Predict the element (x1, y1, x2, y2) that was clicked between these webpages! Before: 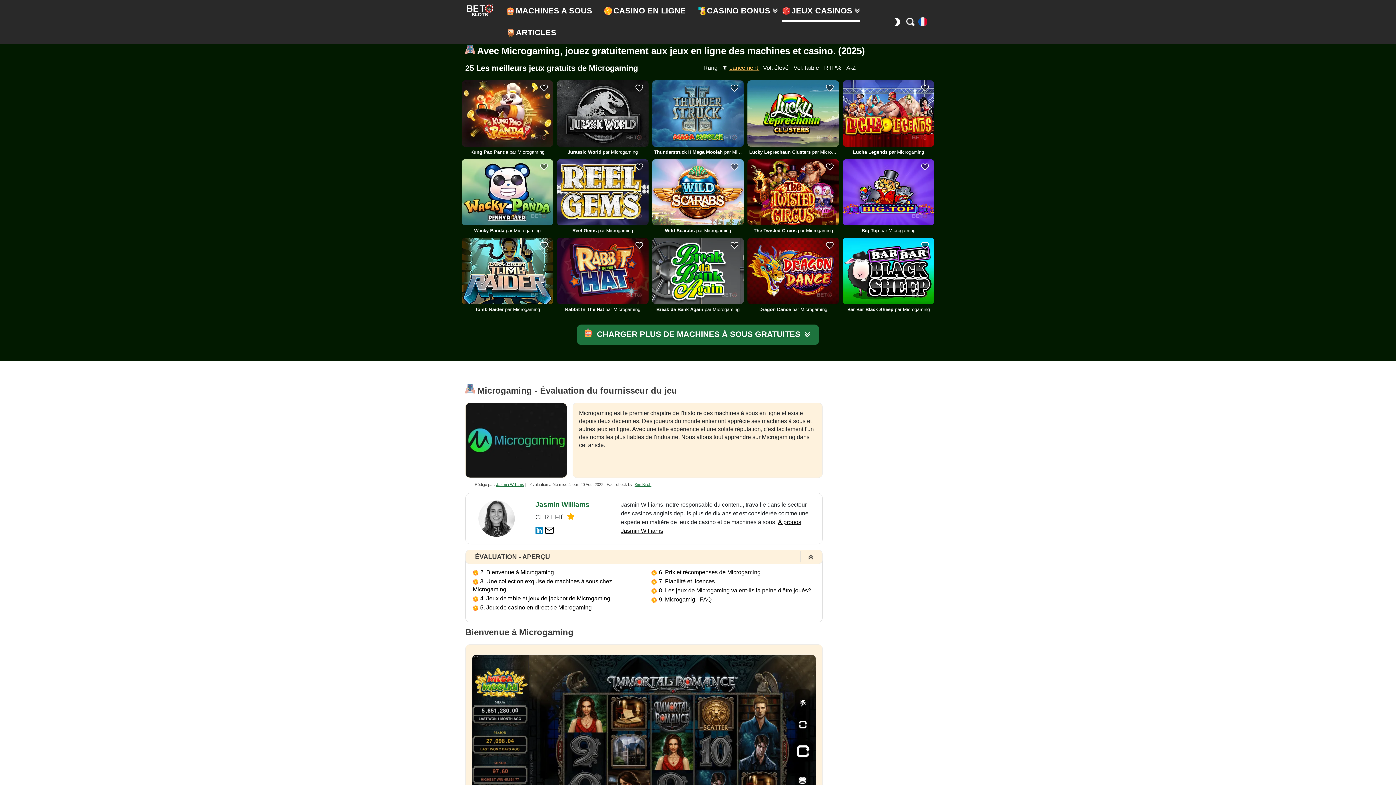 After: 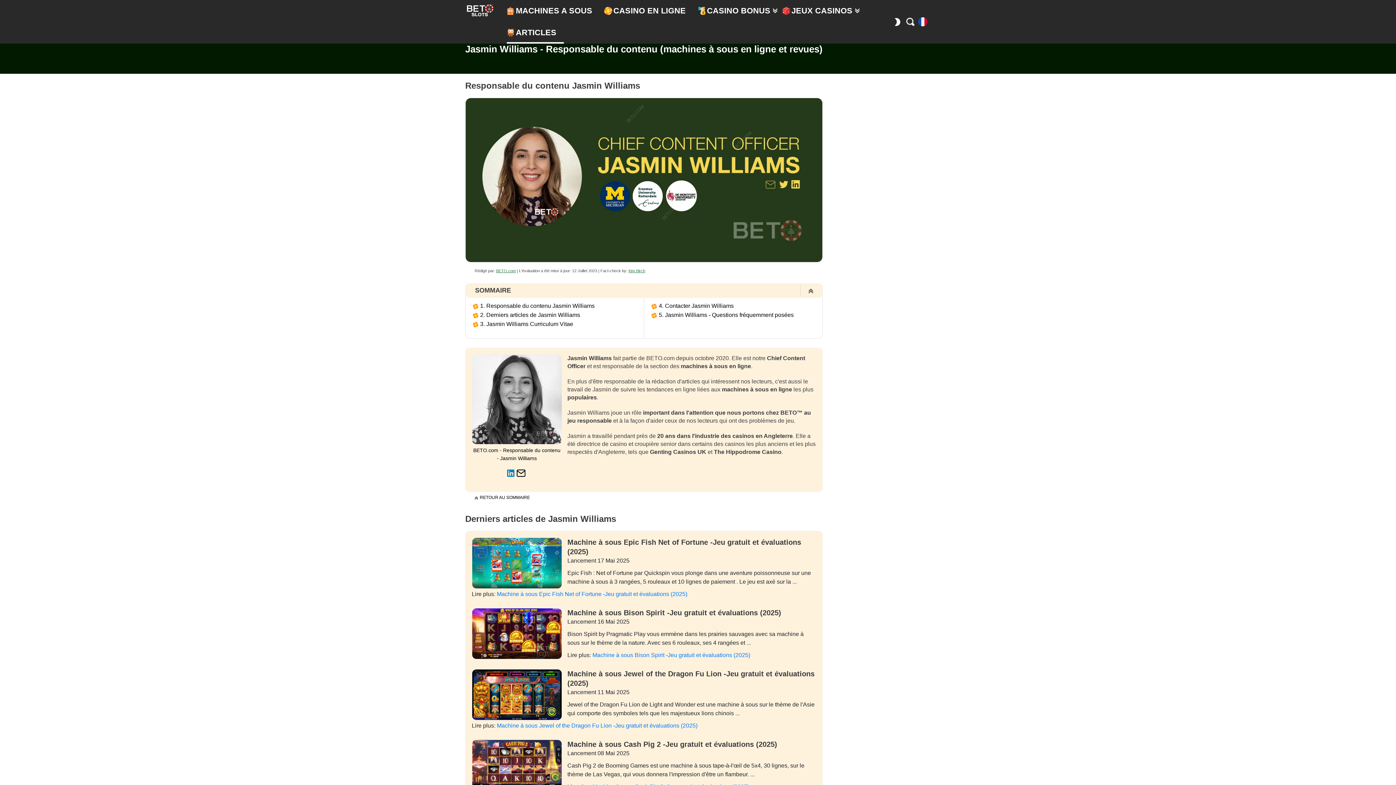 Action: bbox: (478, 515, 514, 521)